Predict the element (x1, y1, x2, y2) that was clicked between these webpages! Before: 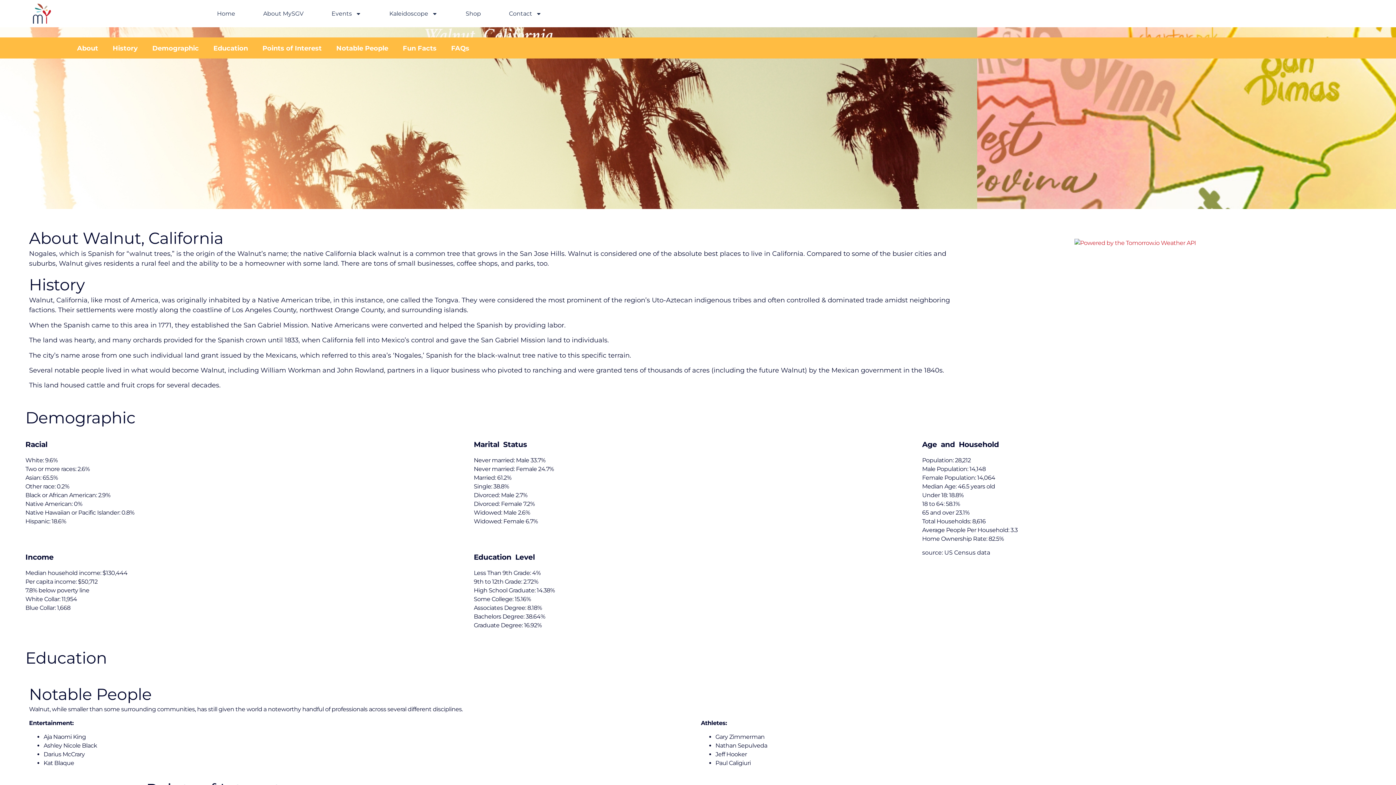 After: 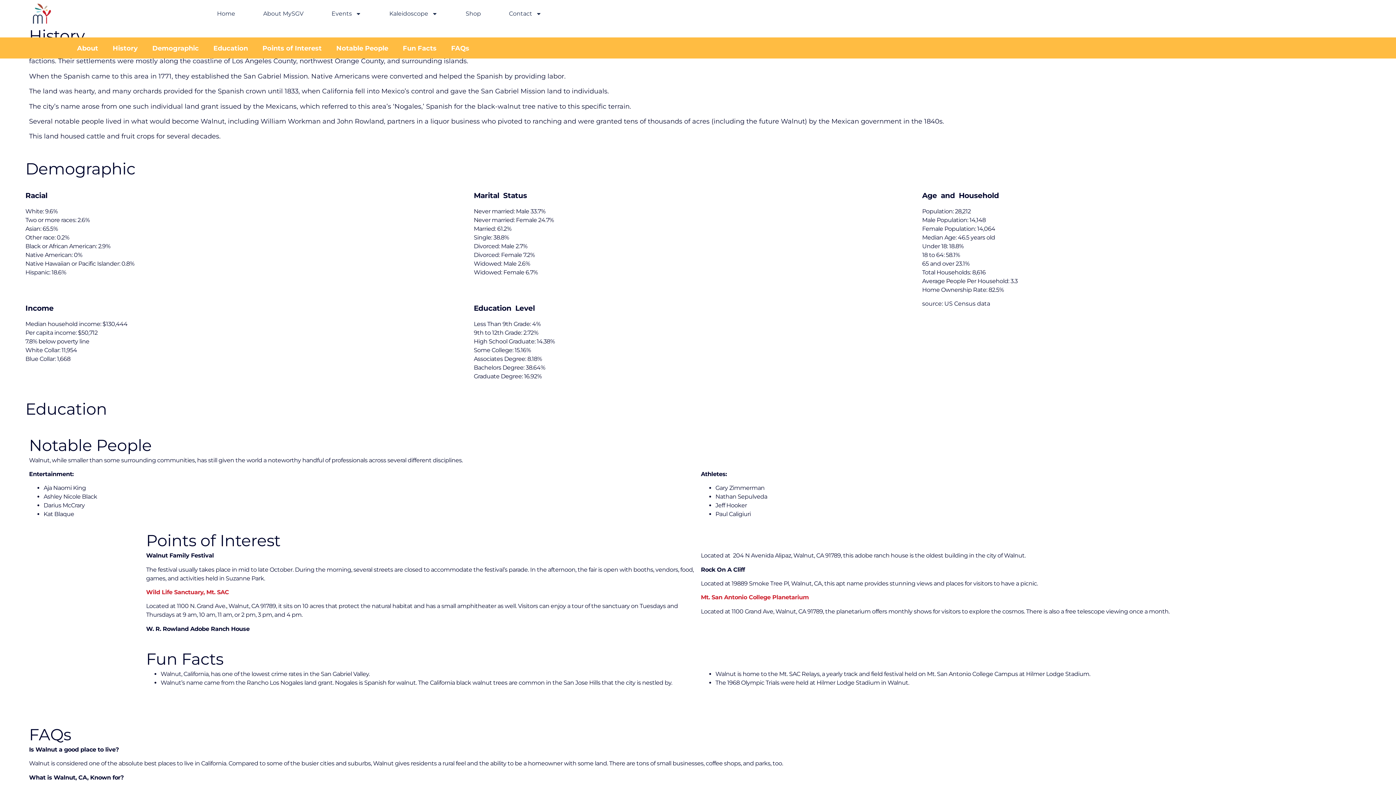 Action: bbox: (69, 38, 105, 58) label: About